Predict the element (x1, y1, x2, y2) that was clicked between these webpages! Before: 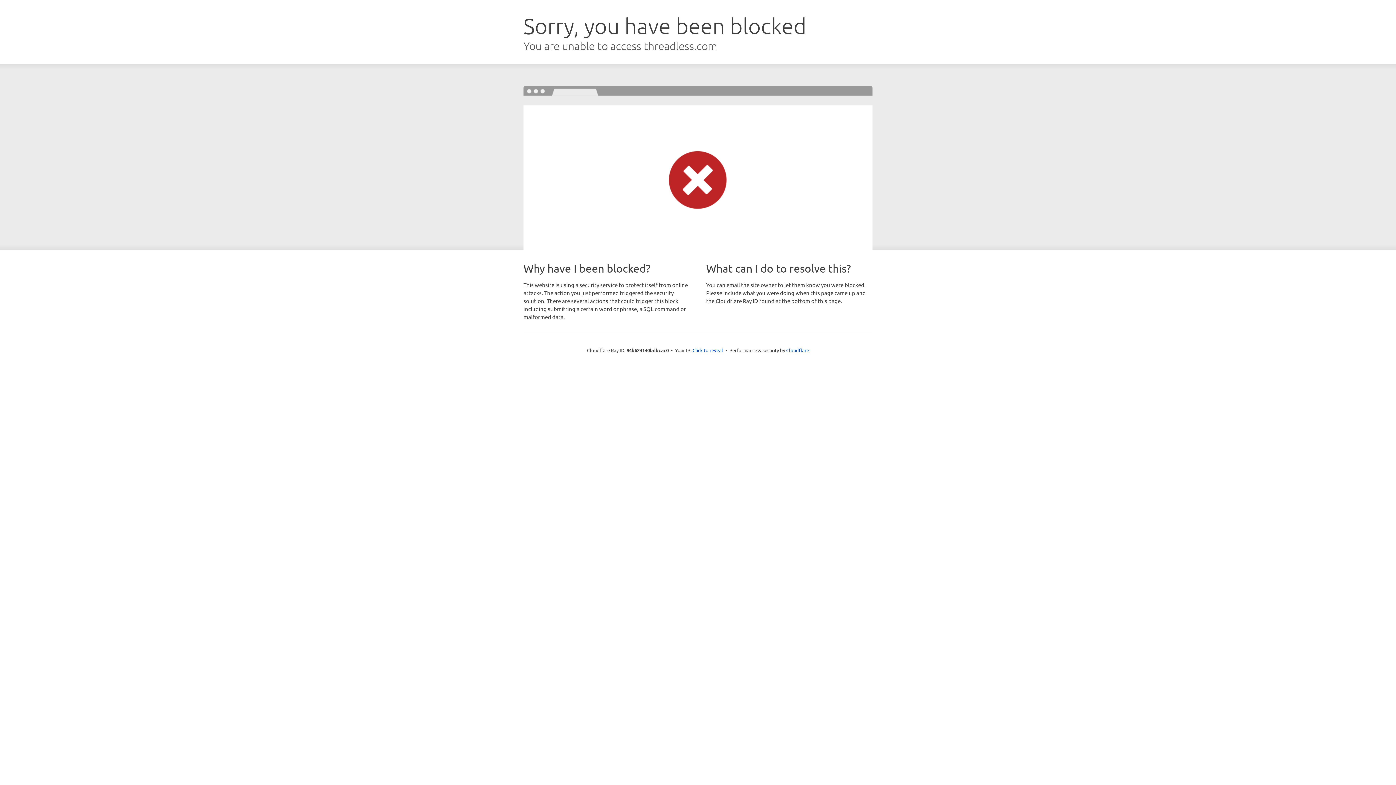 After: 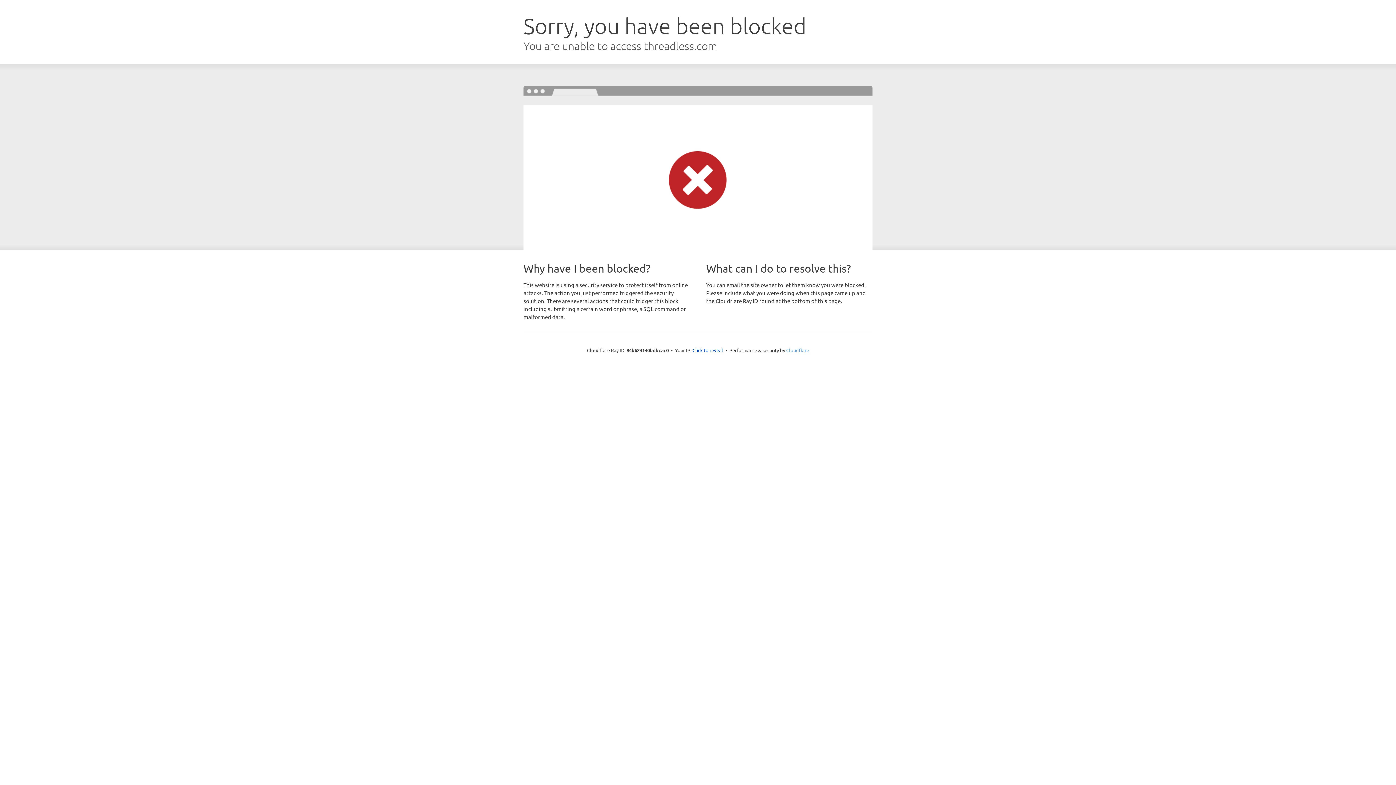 Action: label: Cloudflare bbox: (786, 347, 809, 353)